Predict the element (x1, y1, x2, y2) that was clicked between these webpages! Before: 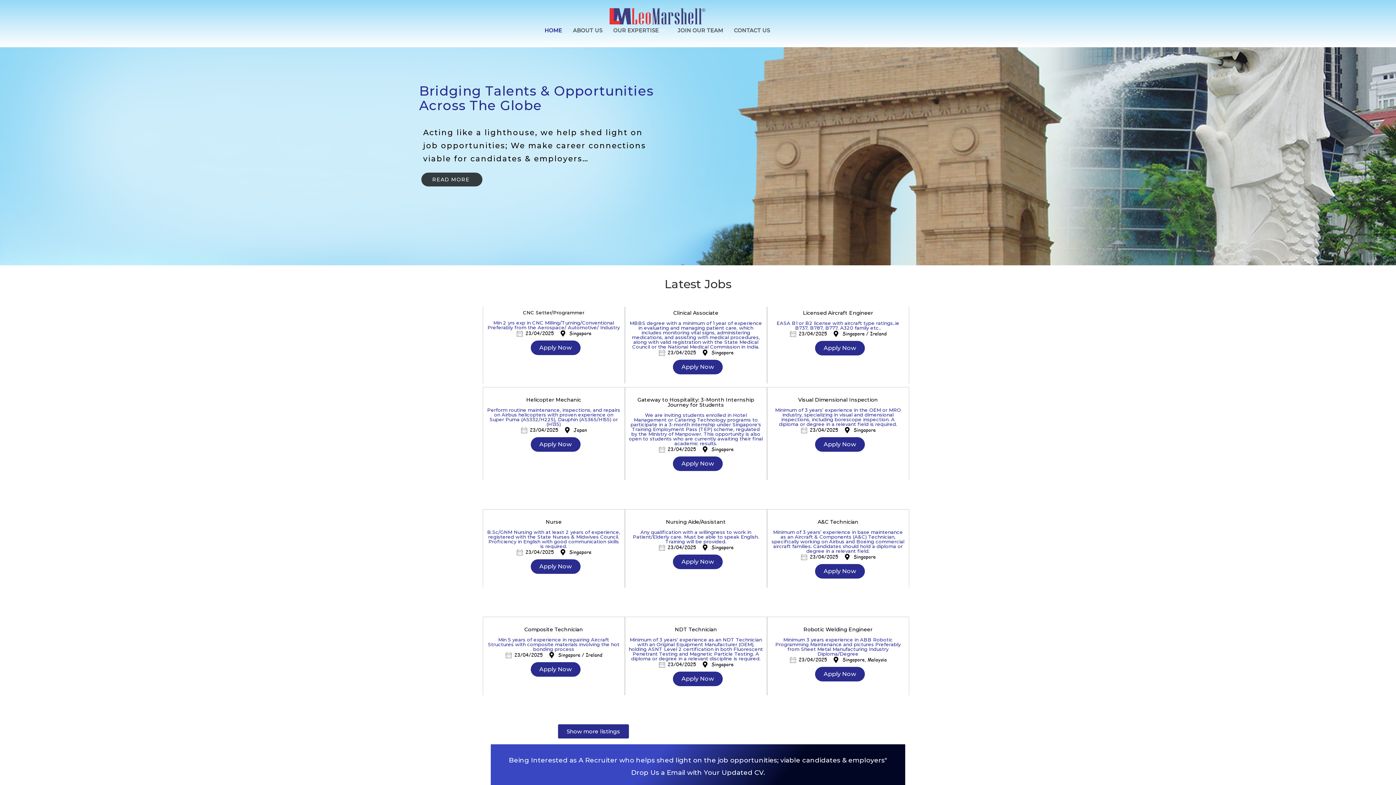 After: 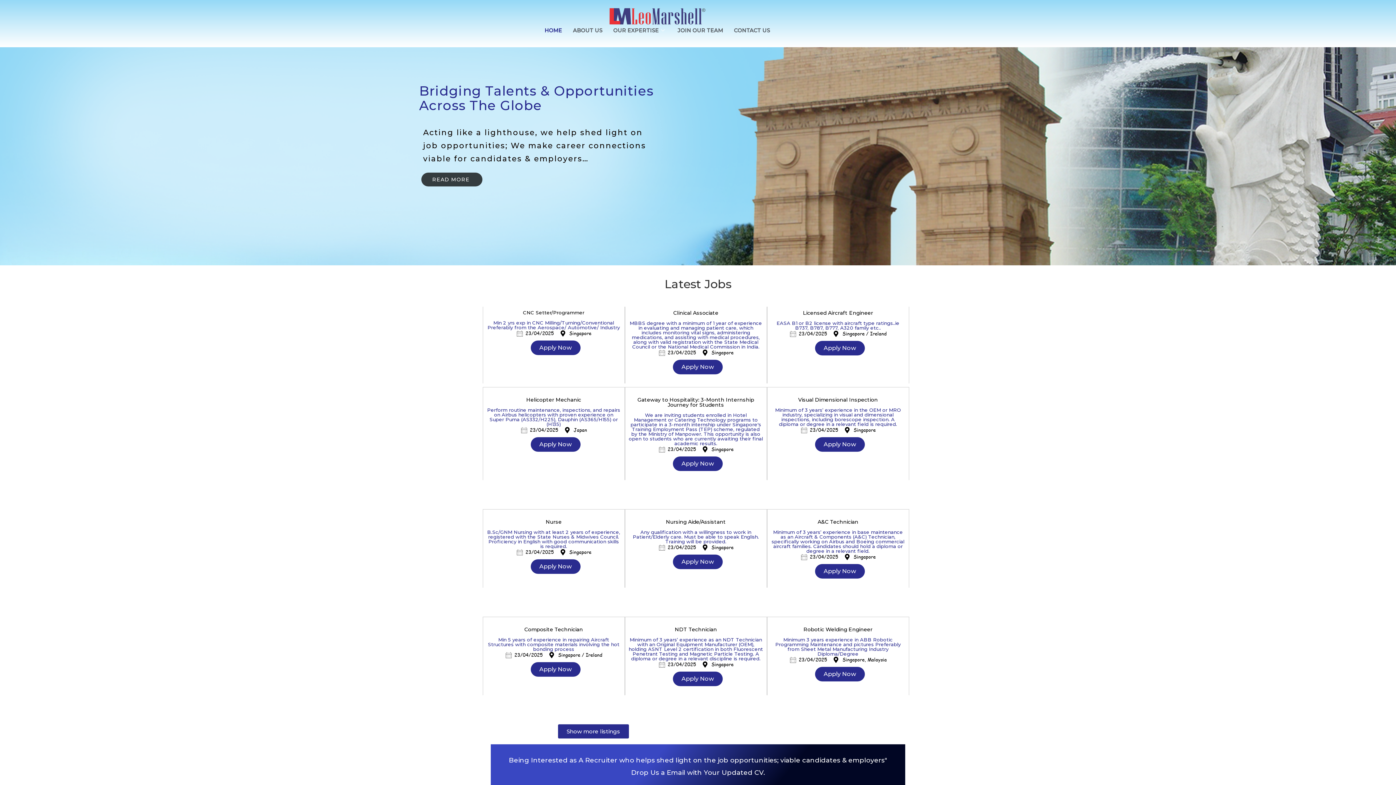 Action: label: HOME bbox: (539, 21, 567, 39)